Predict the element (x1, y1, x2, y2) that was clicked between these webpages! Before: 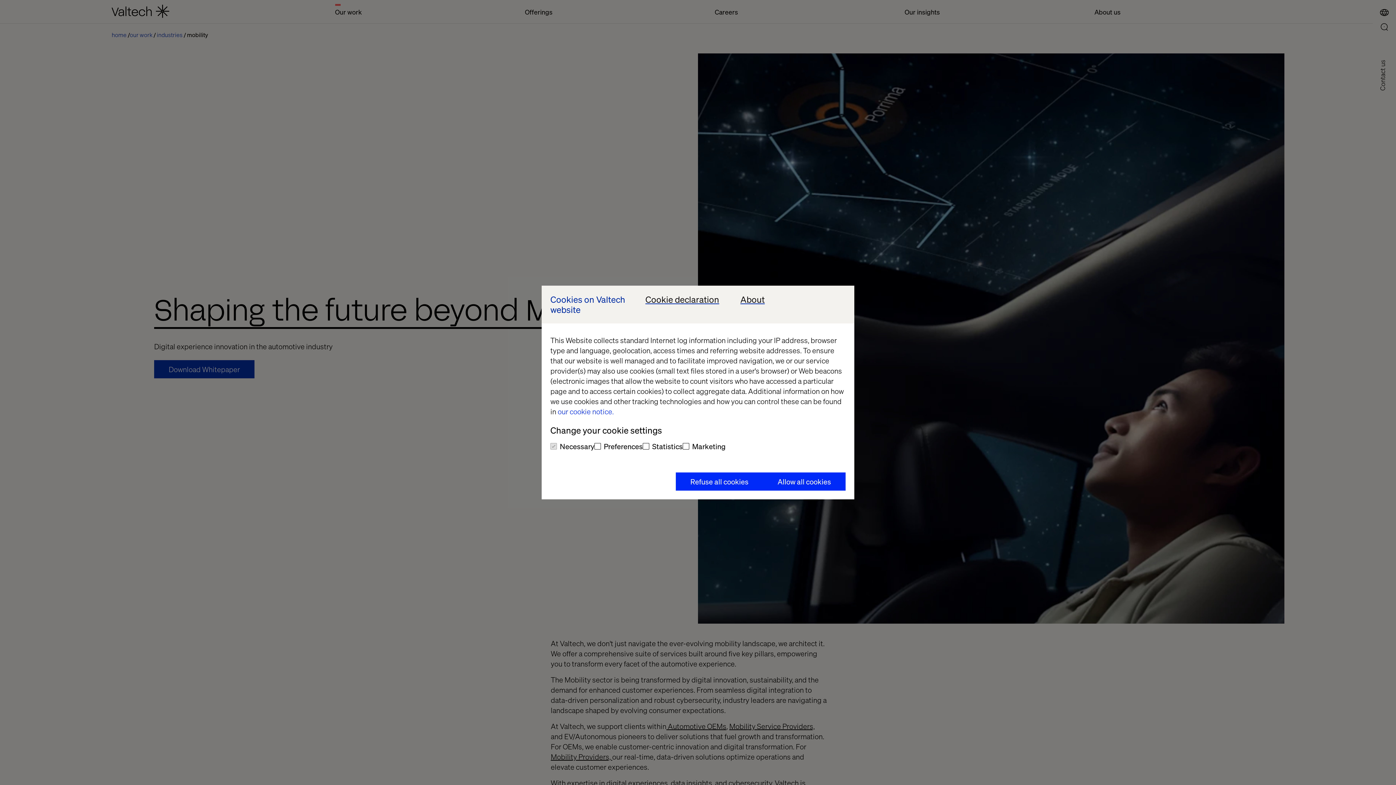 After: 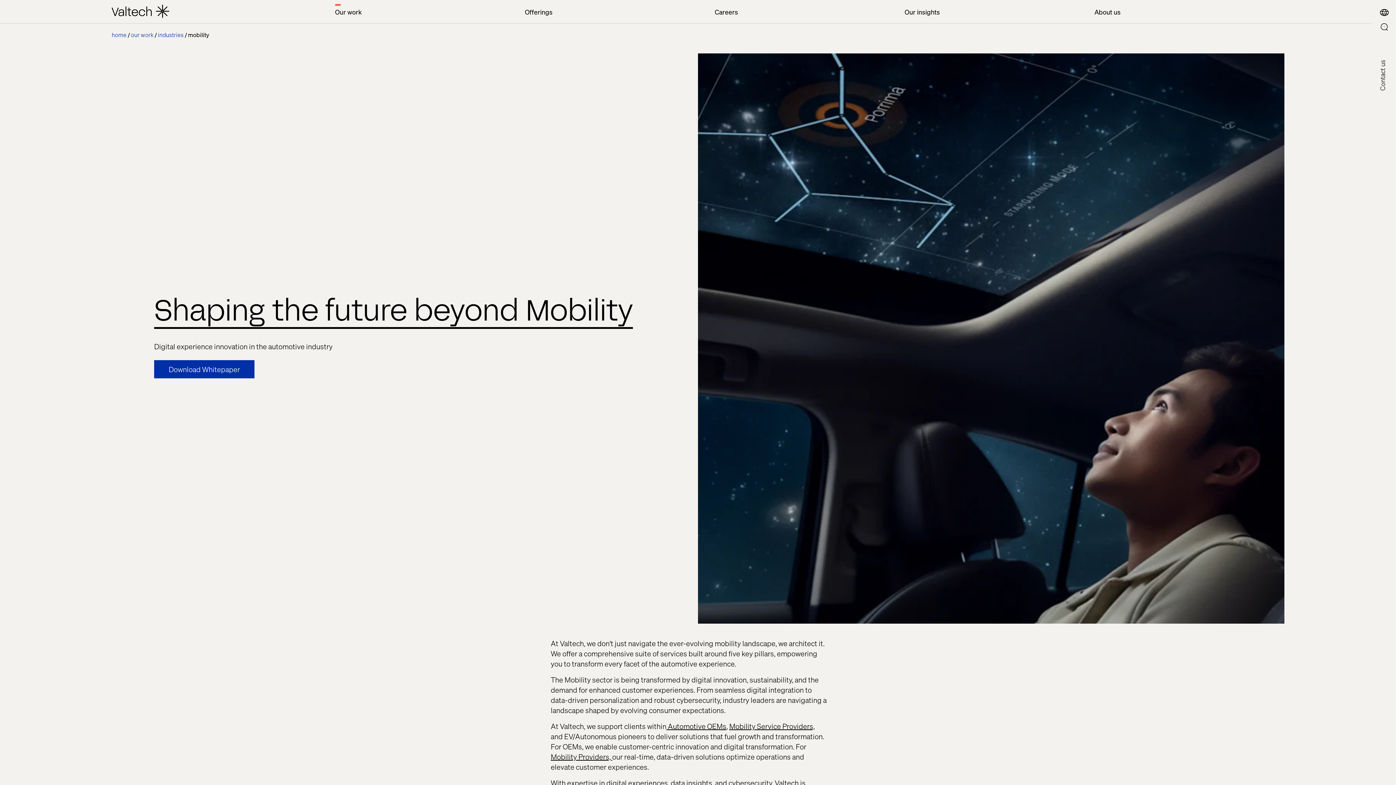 Action: bbox: (763, 472, 845, 490) label: Allow all cookies